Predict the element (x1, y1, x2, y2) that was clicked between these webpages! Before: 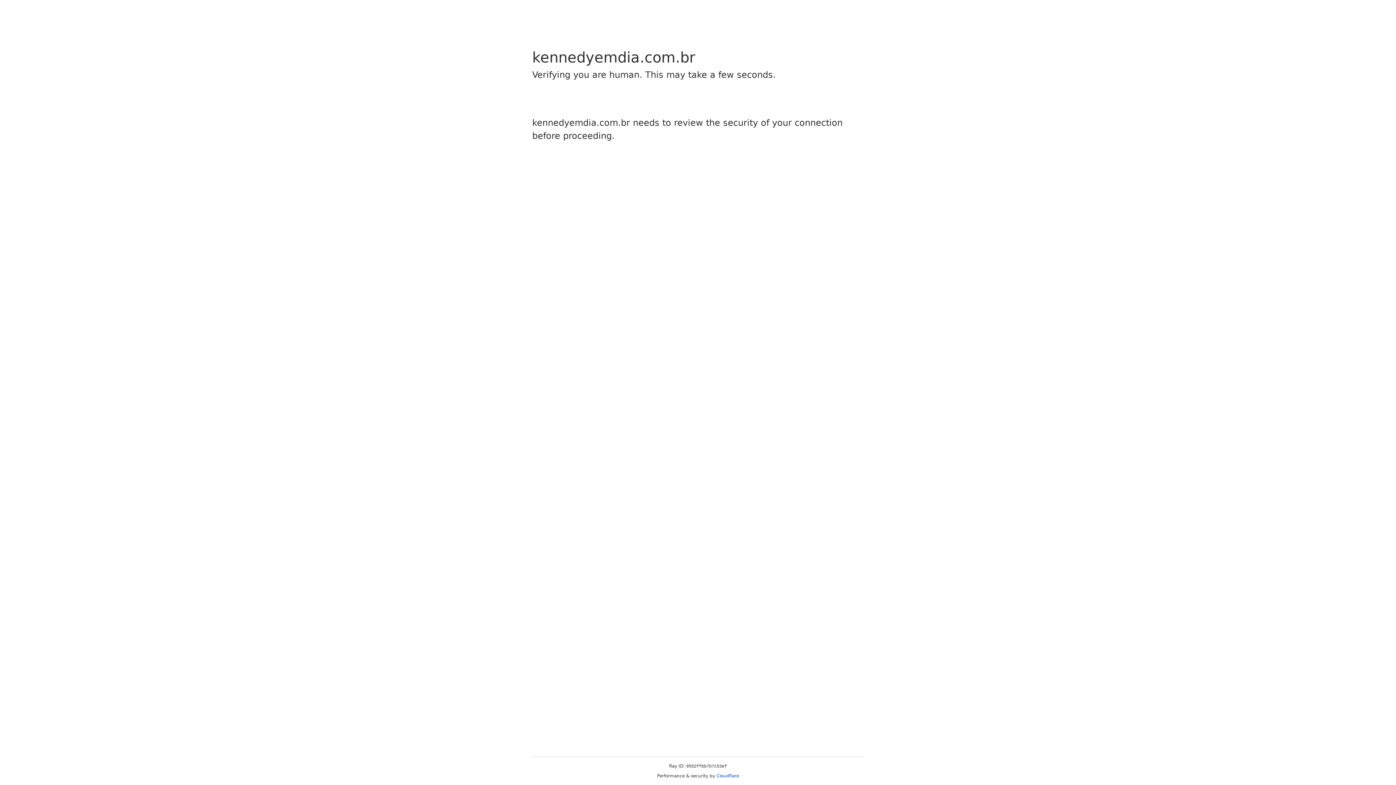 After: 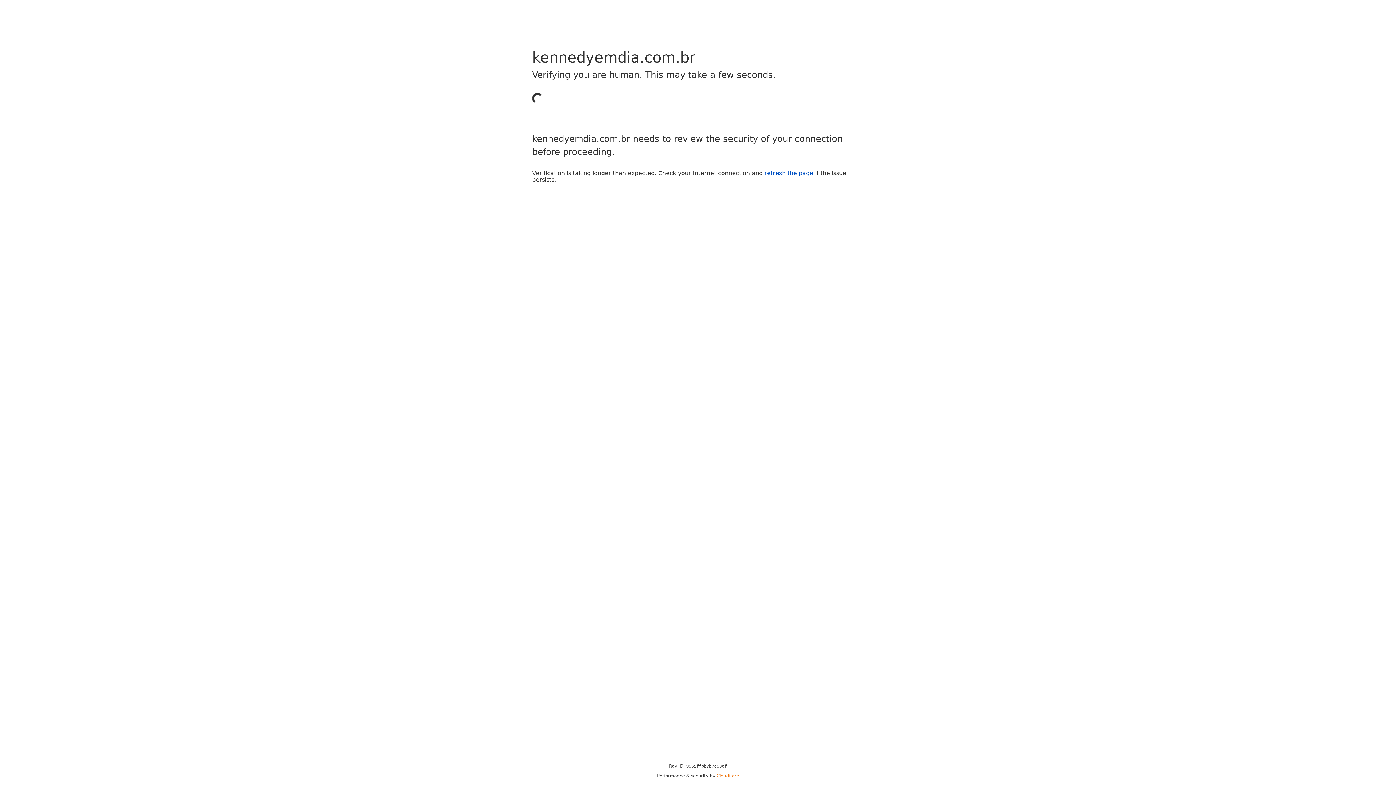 Action: bbox: (716, 773, 739, 778) label: Cloudflare